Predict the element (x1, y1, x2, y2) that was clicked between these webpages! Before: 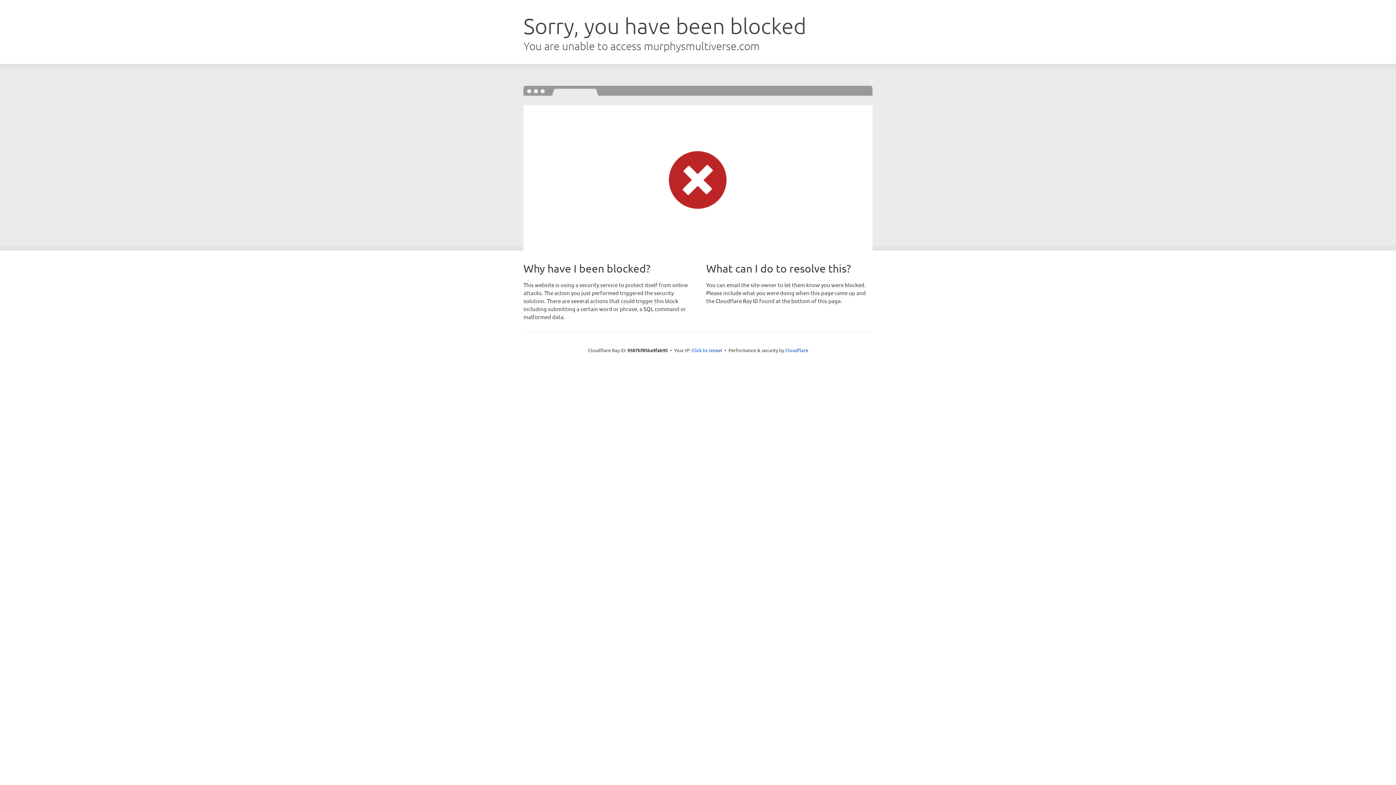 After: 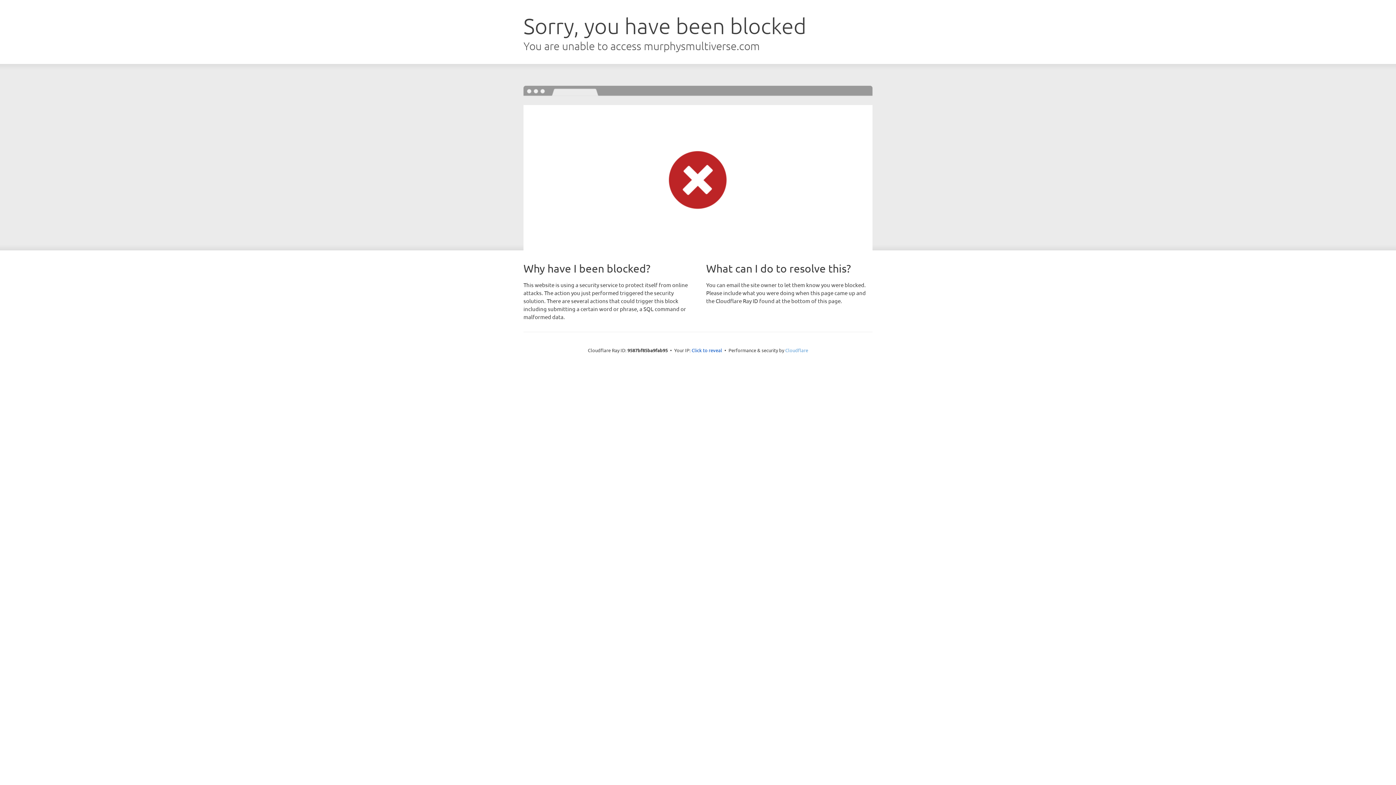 Action: label: Cloudflare bbox: (785, 347, 808, 353)